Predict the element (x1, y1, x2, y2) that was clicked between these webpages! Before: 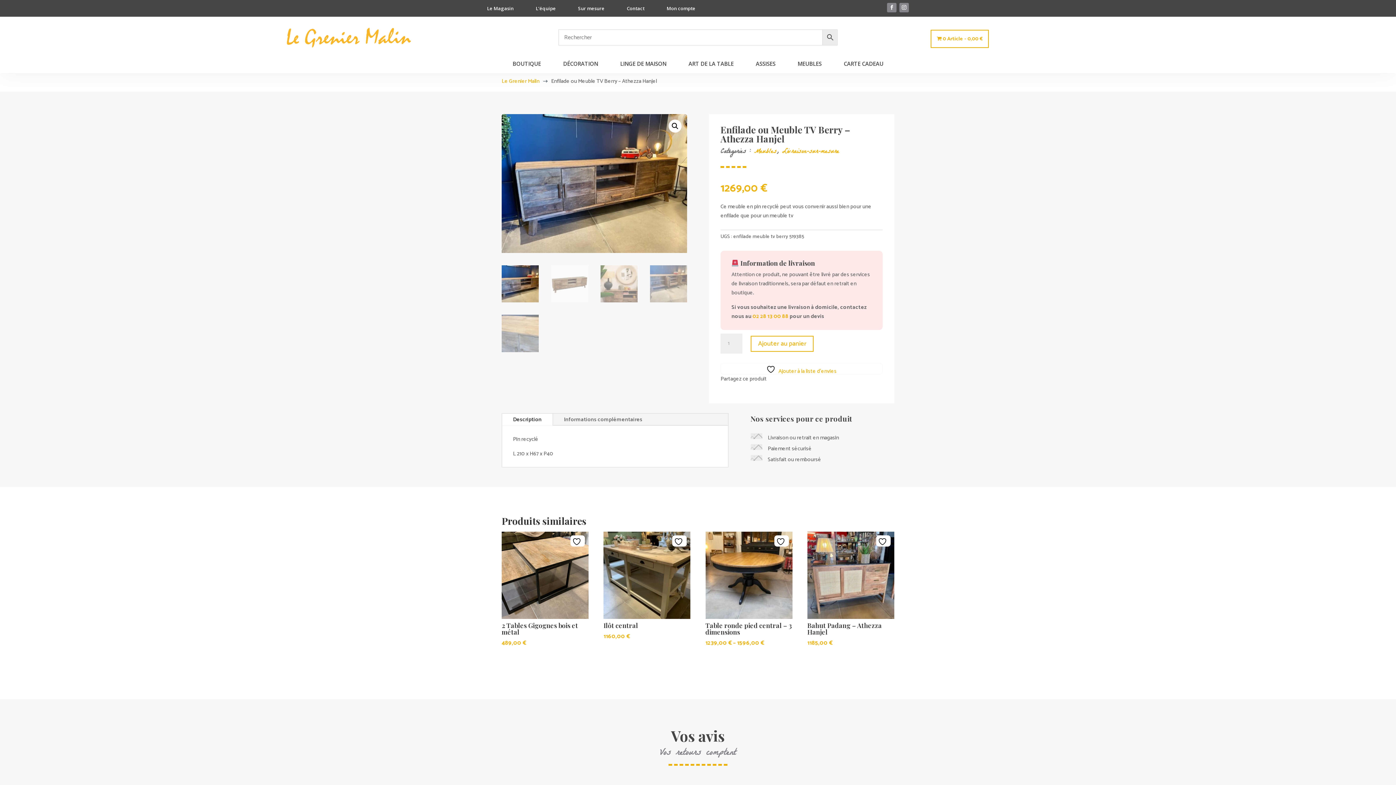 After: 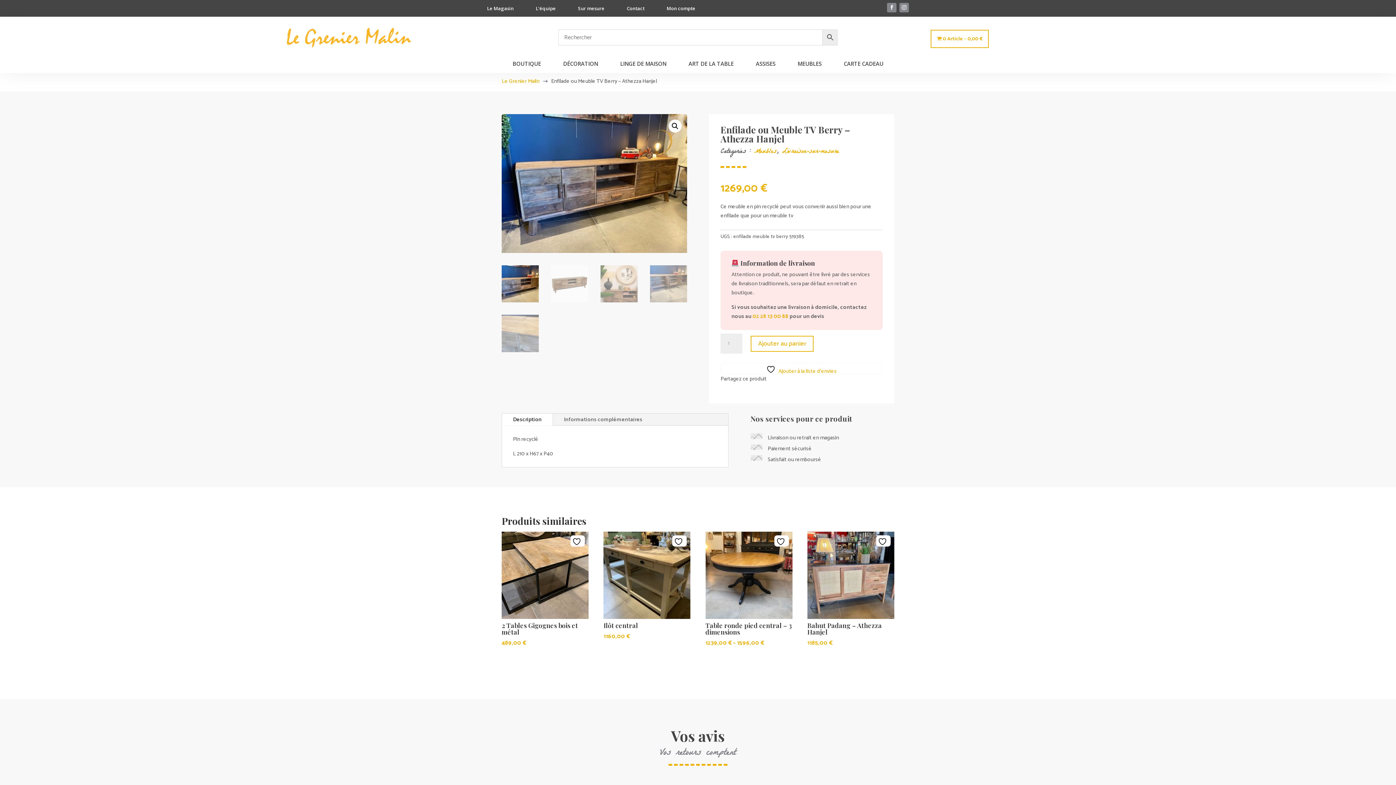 Action: label: Description bbox: (502, 413, 552, 425)